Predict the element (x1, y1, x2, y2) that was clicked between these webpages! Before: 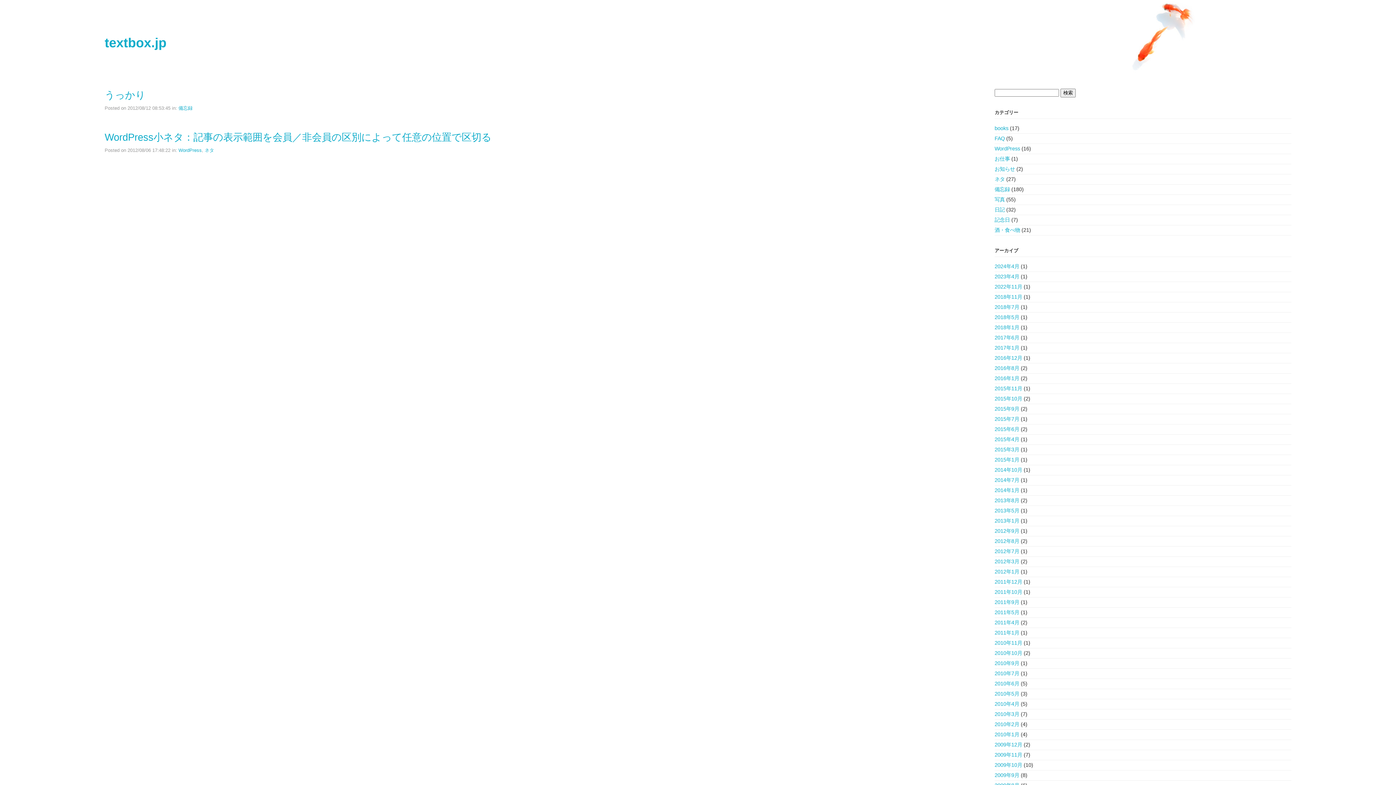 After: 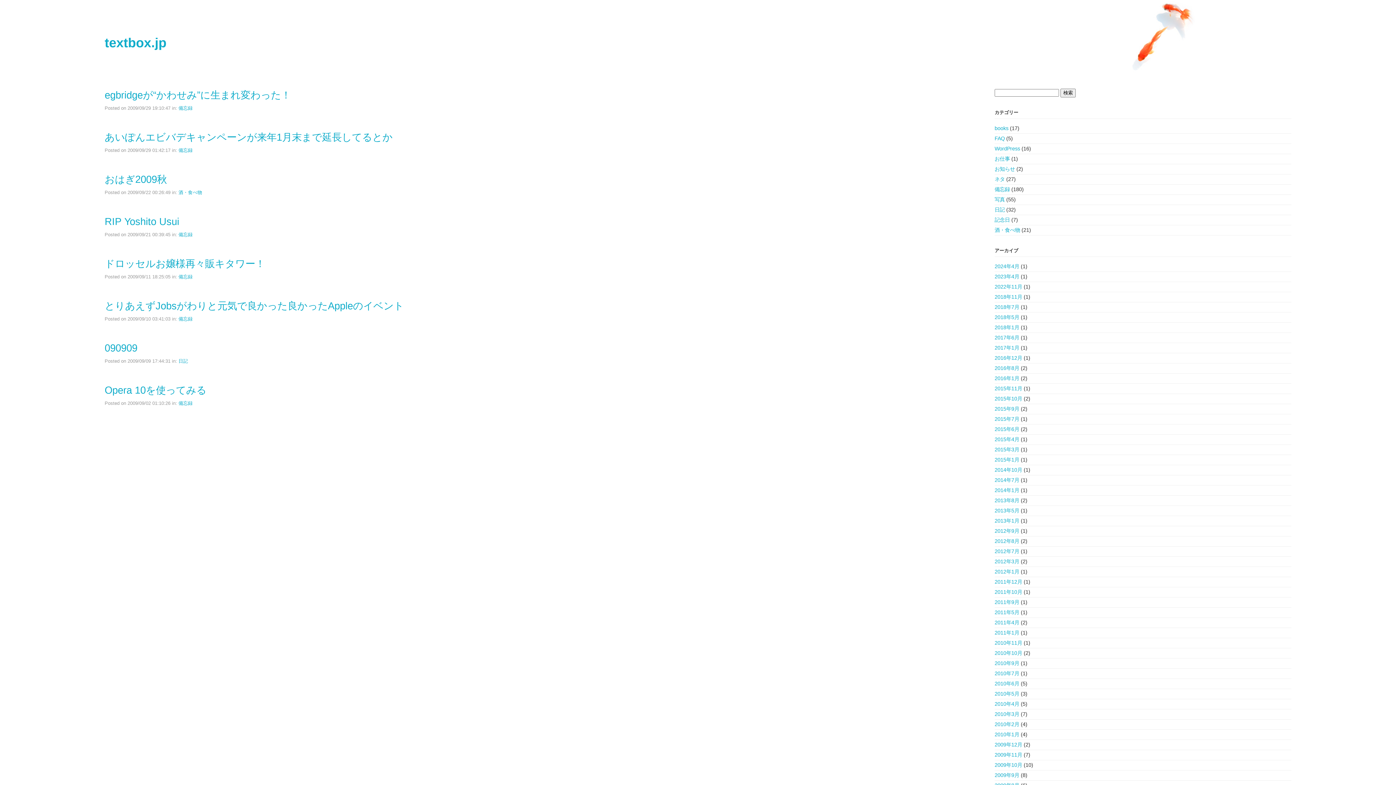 Action: bbox: (994, 772, 1019, 778) label: 2009年9月